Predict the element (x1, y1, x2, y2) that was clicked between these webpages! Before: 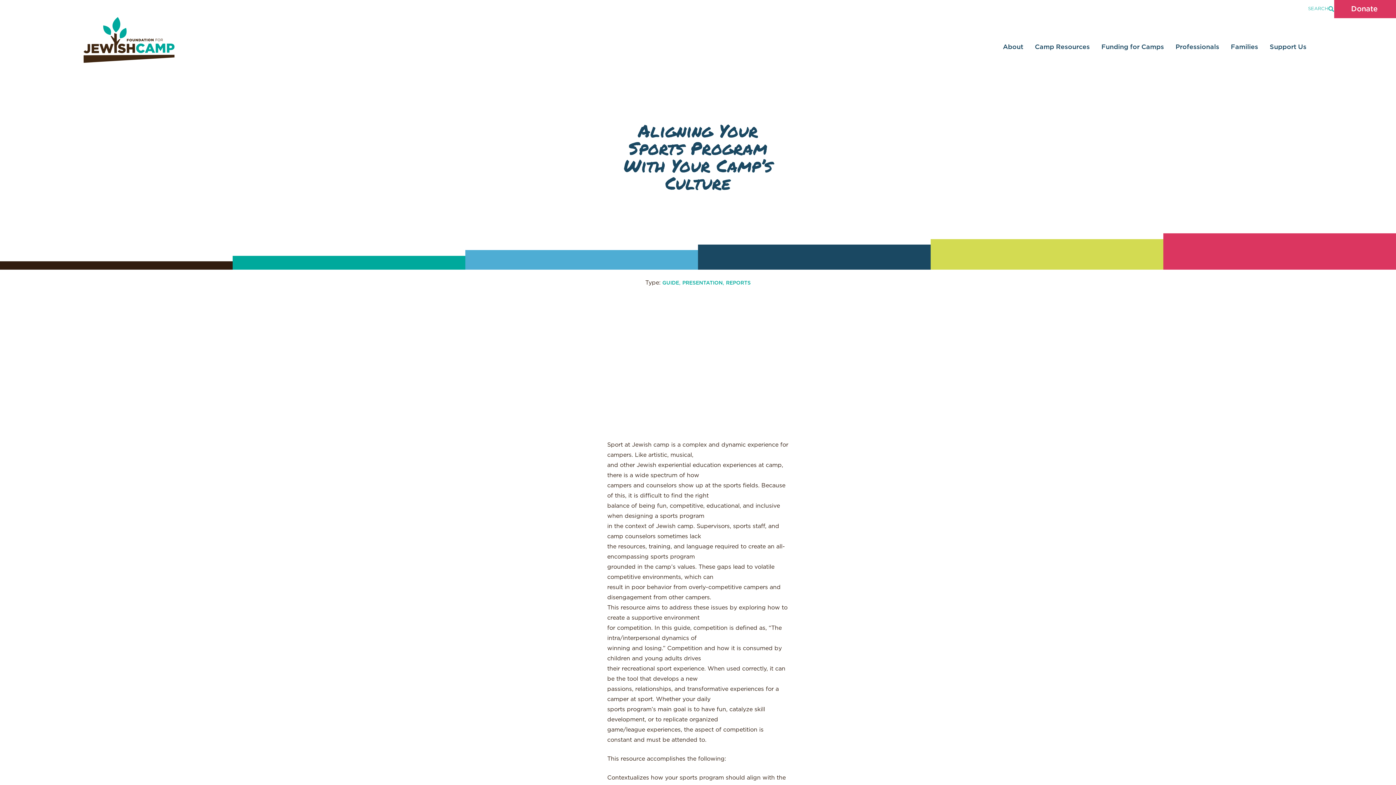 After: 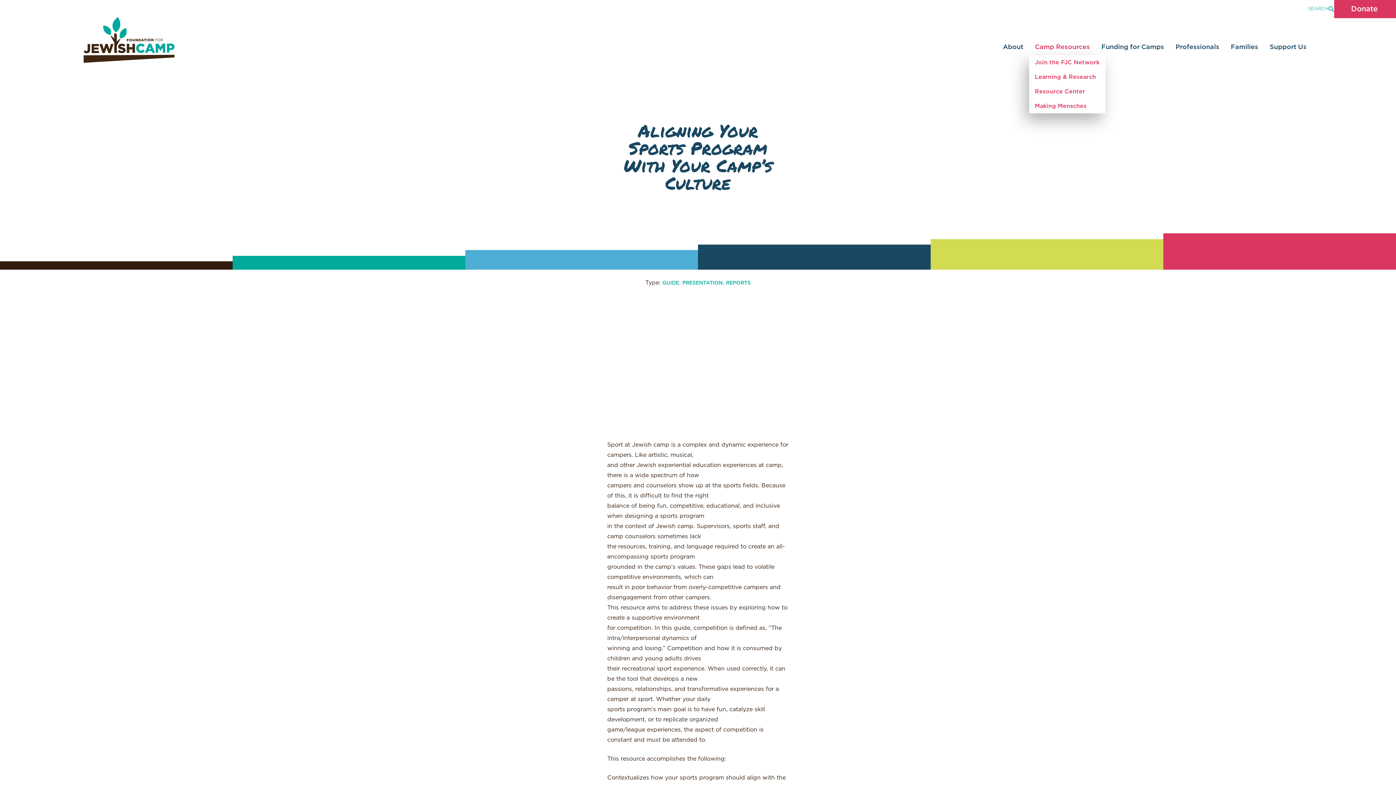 Action: label: Camp Resources bbox: (1029, 39, 1095, 55)